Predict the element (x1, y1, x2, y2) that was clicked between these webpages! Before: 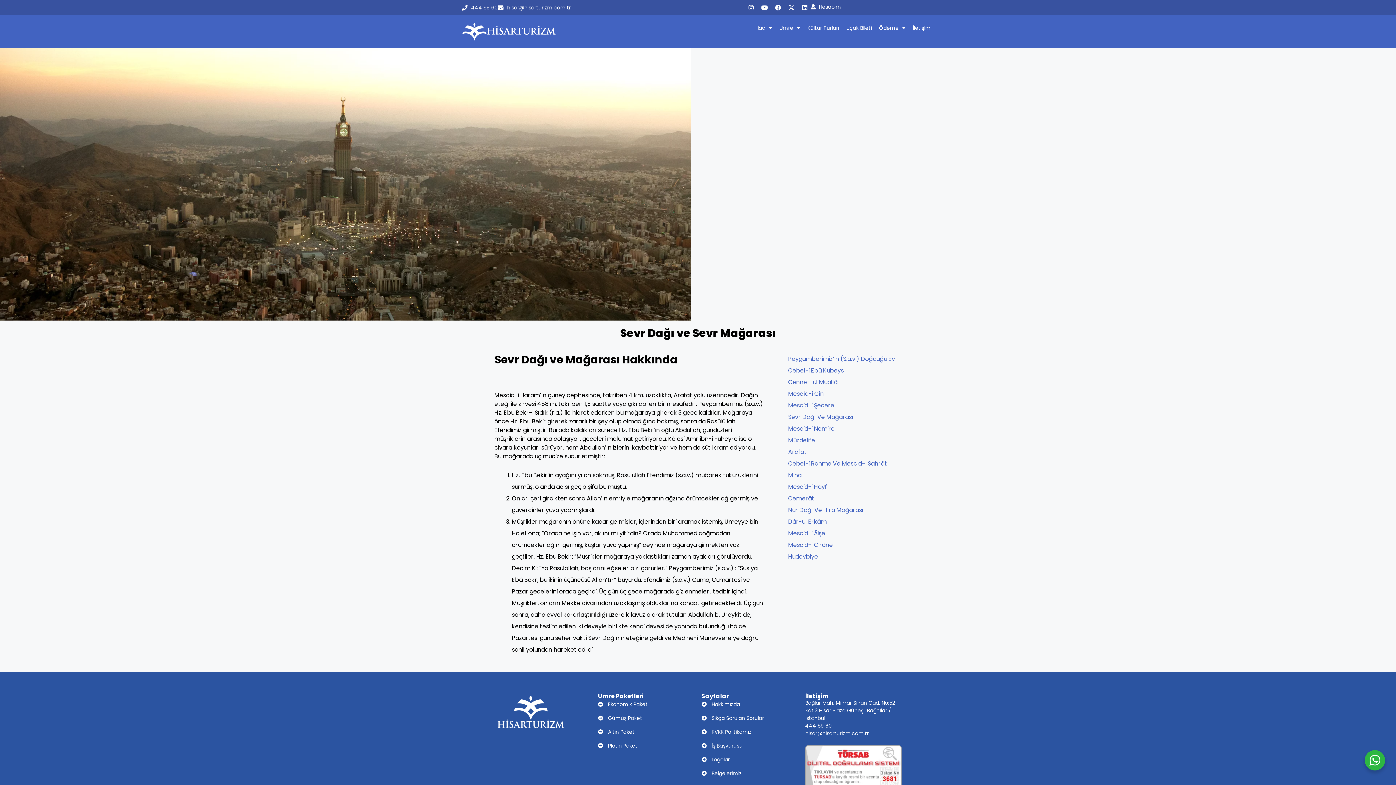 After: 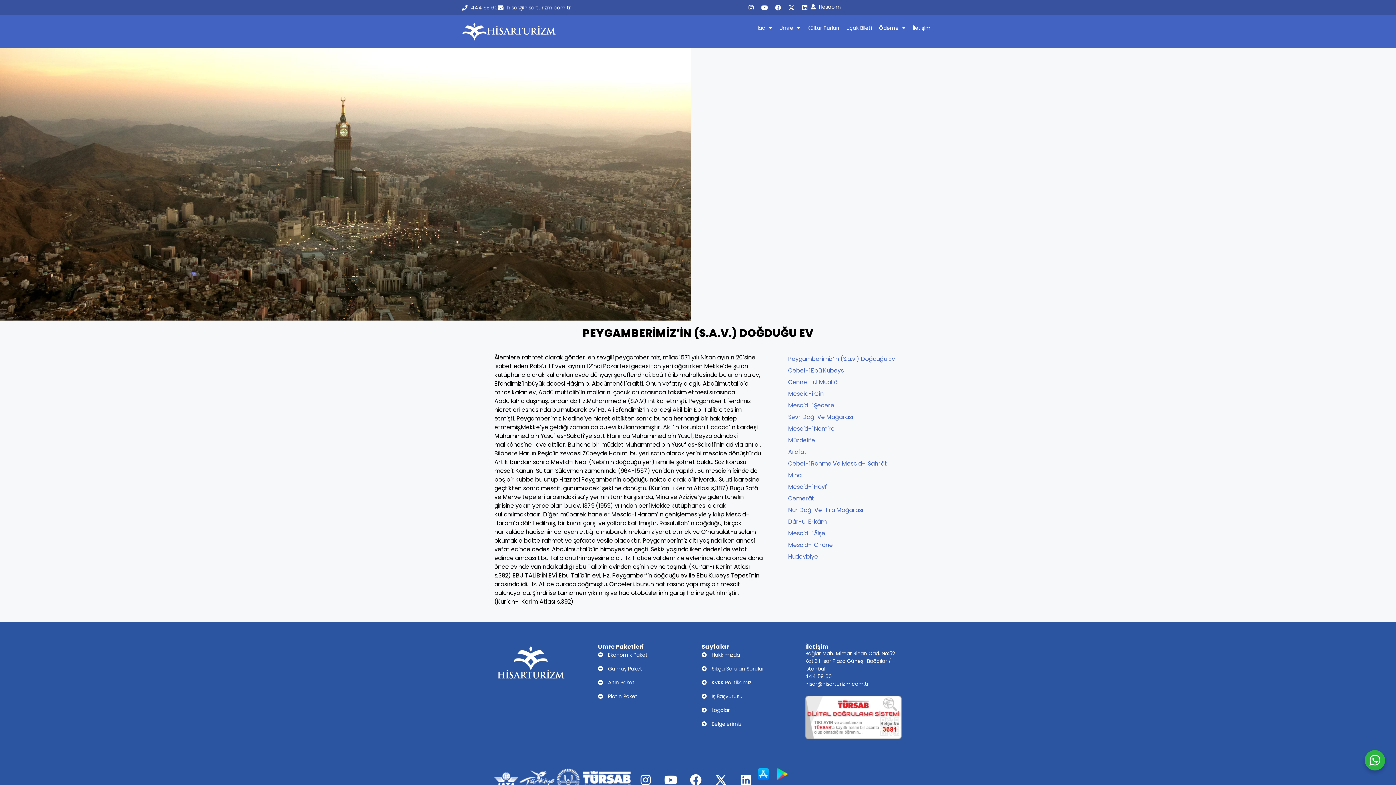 Action: bbox: (788, 354, 895, 363) label: Peygamberimiz’in (S.a.v.) Doğduğu Ev